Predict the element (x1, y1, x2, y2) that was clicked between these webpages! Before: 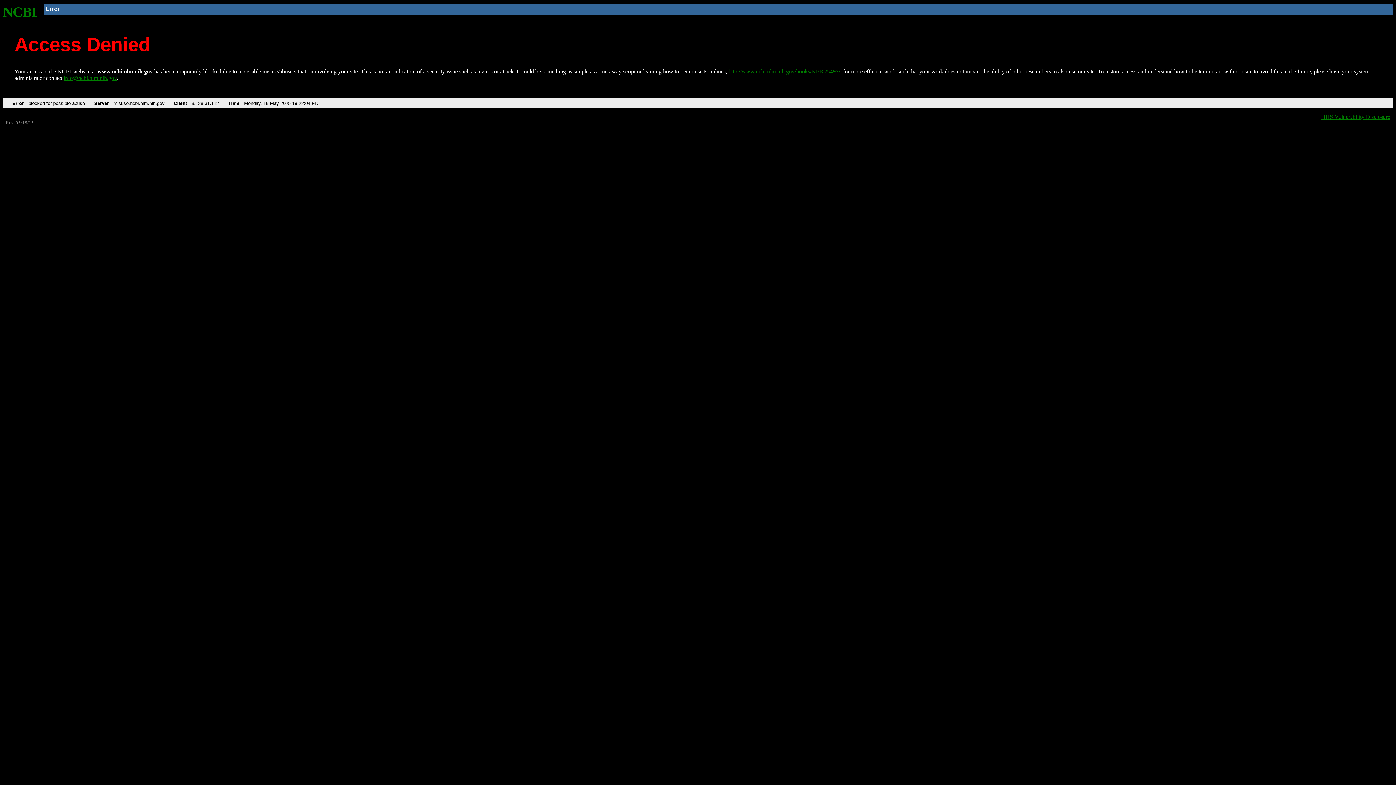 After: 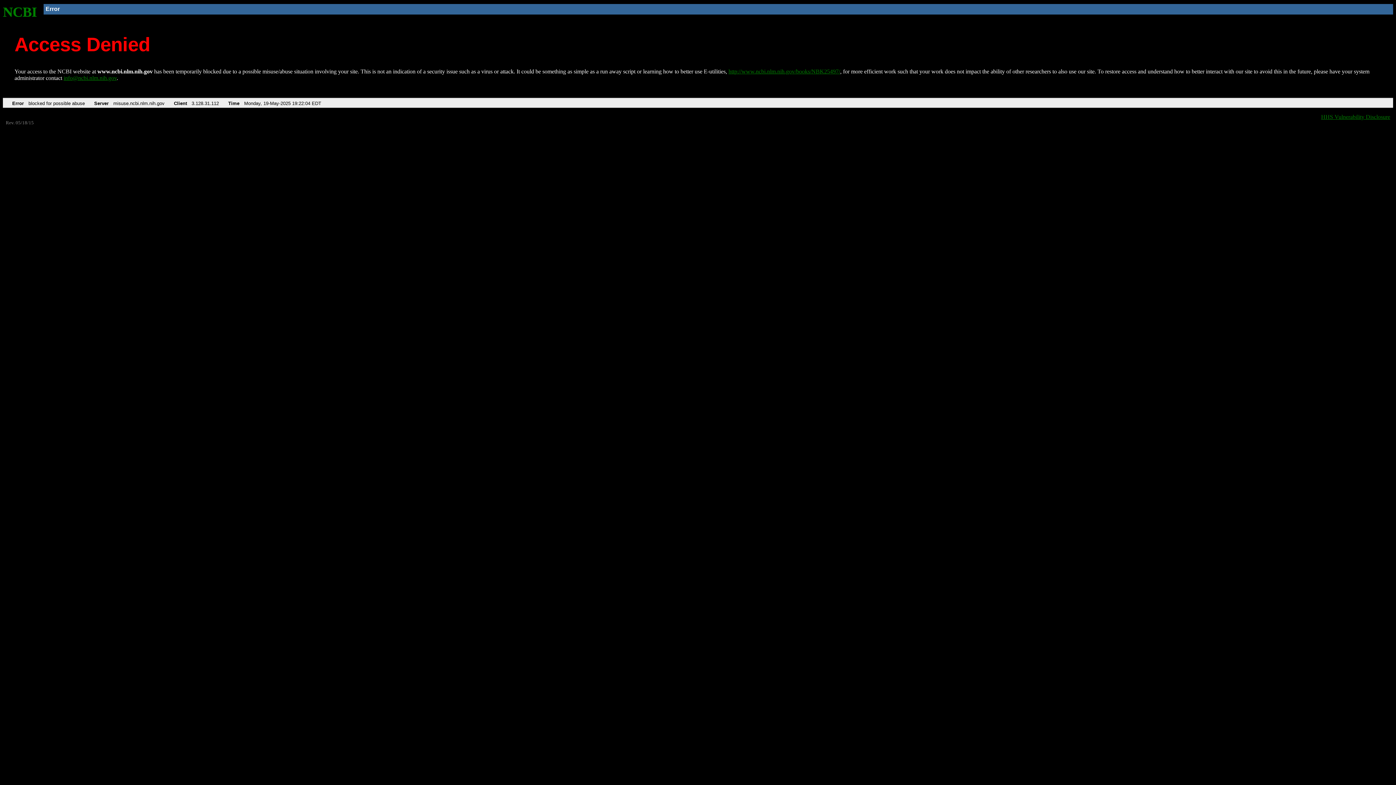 Action: label: info@ncbi.nlm.nih.gov bbox: (63, 75, 116, 81)